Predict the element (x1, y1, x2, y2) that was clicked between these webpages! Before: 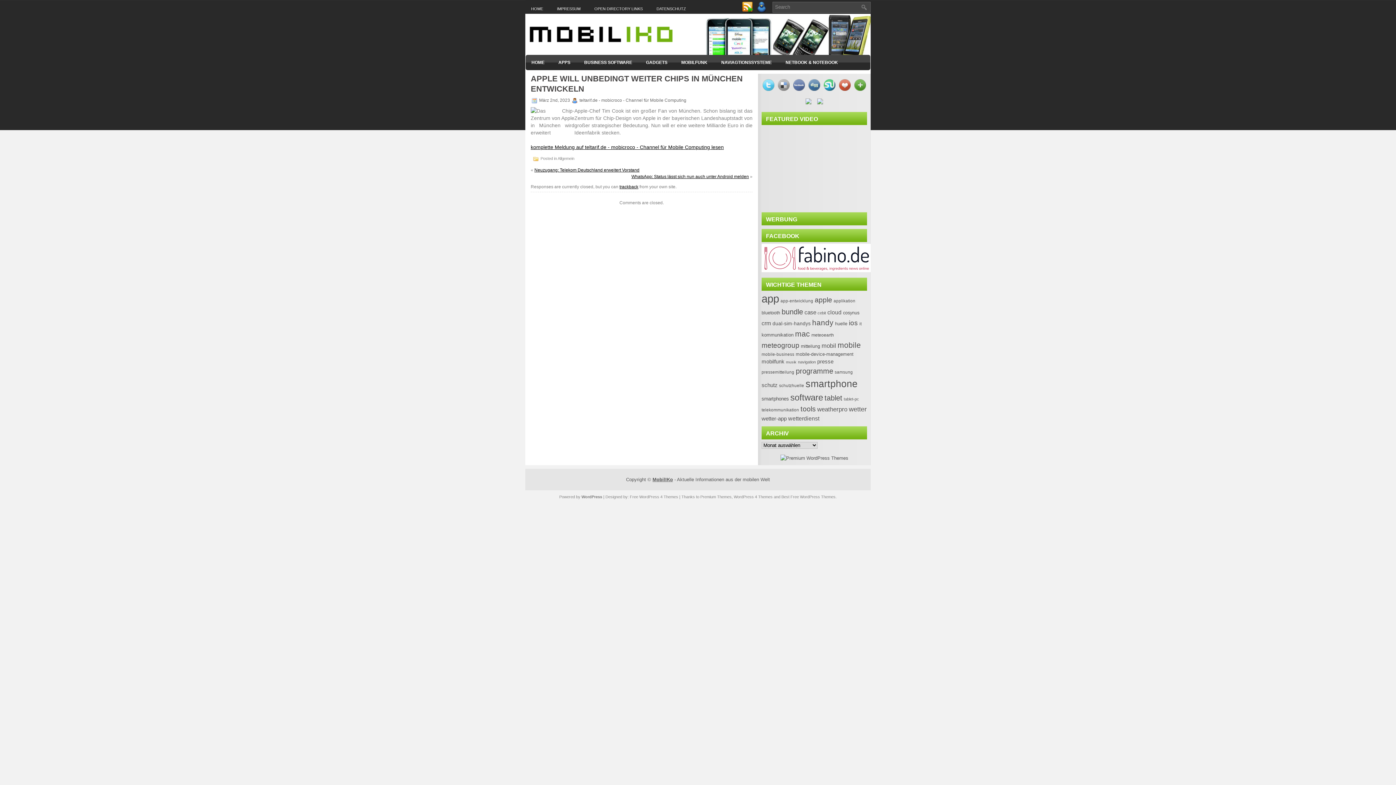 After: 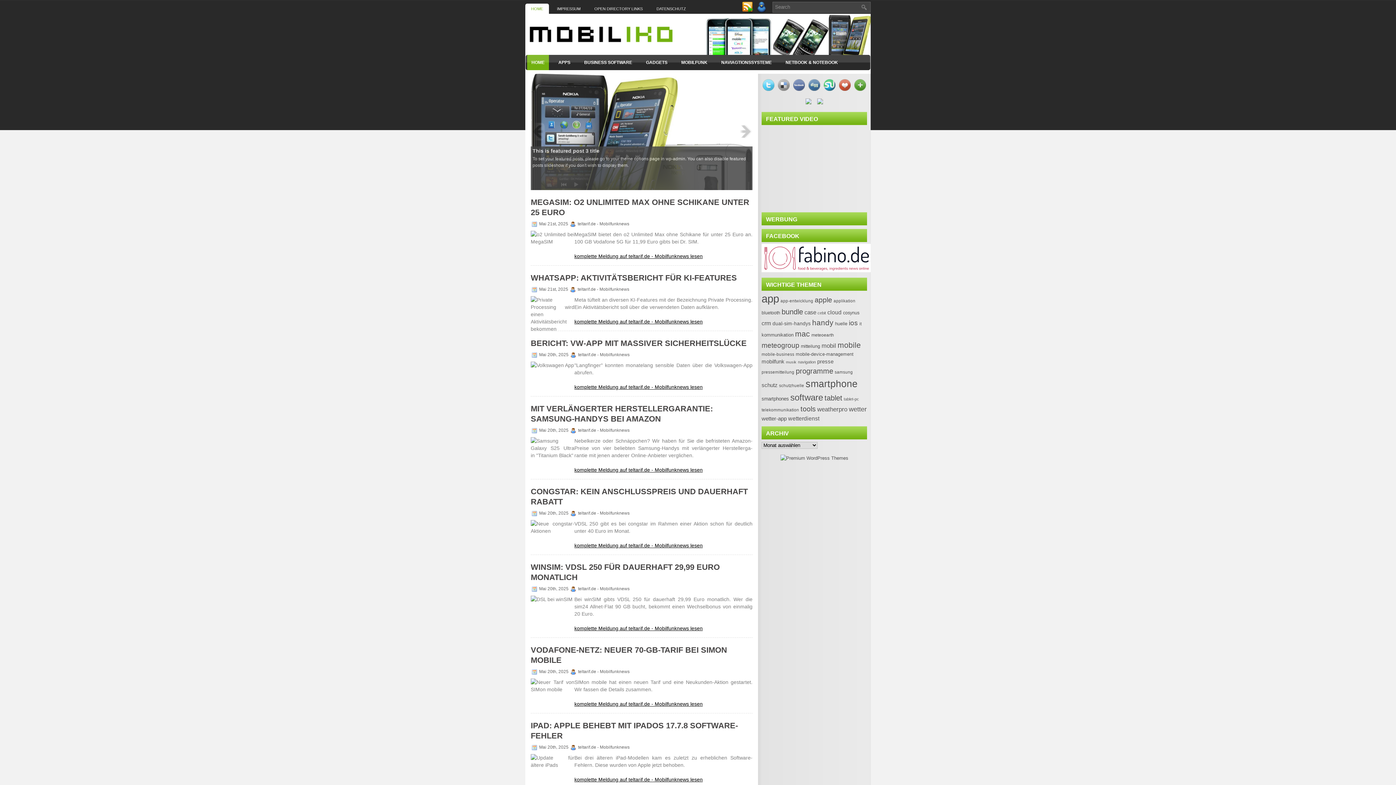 Action: bbox: (525, 3, 549, 14) label: HOME